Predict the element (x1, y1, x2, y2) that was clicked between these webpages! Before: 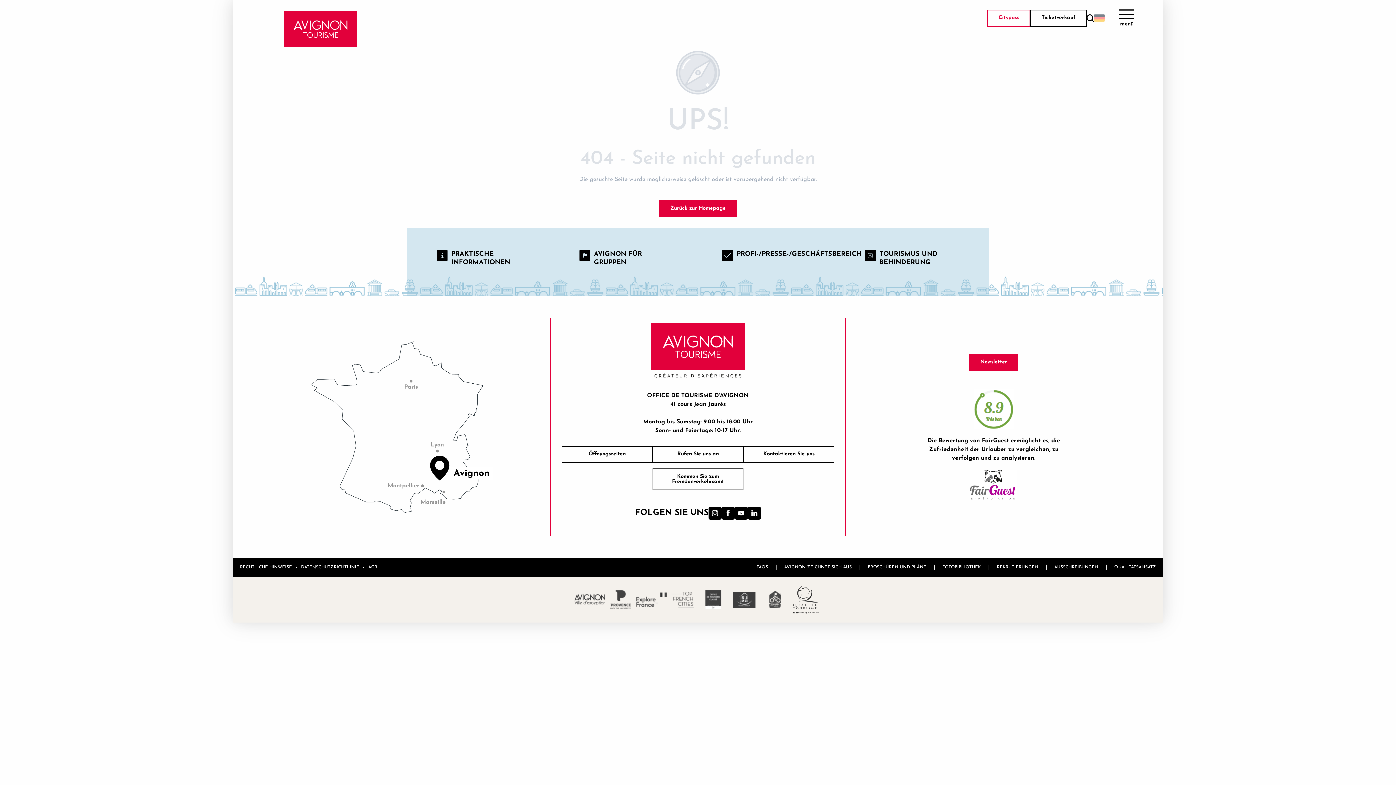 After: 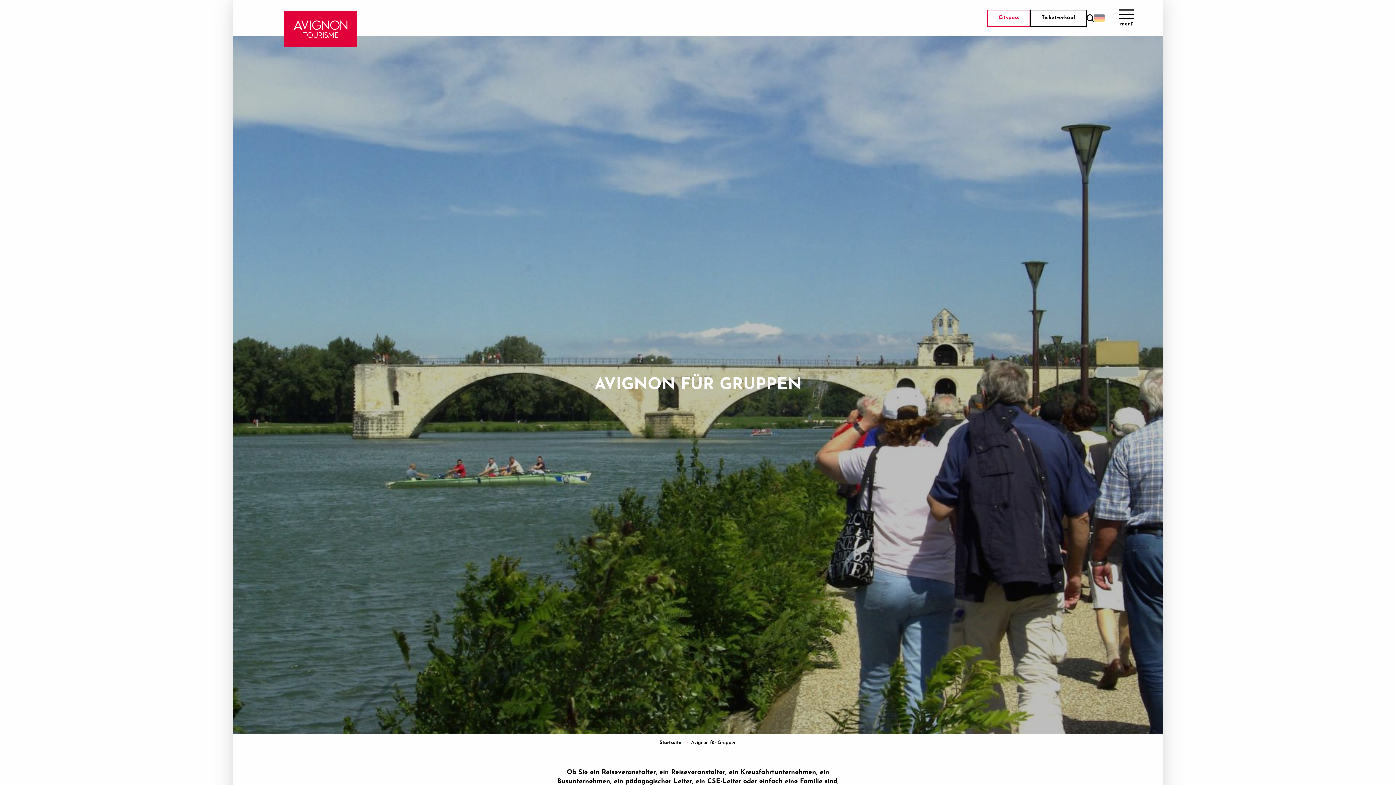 Action: label: AVIGNON FÜR GRUPPEN bbox: (579, 250, 674, 266)